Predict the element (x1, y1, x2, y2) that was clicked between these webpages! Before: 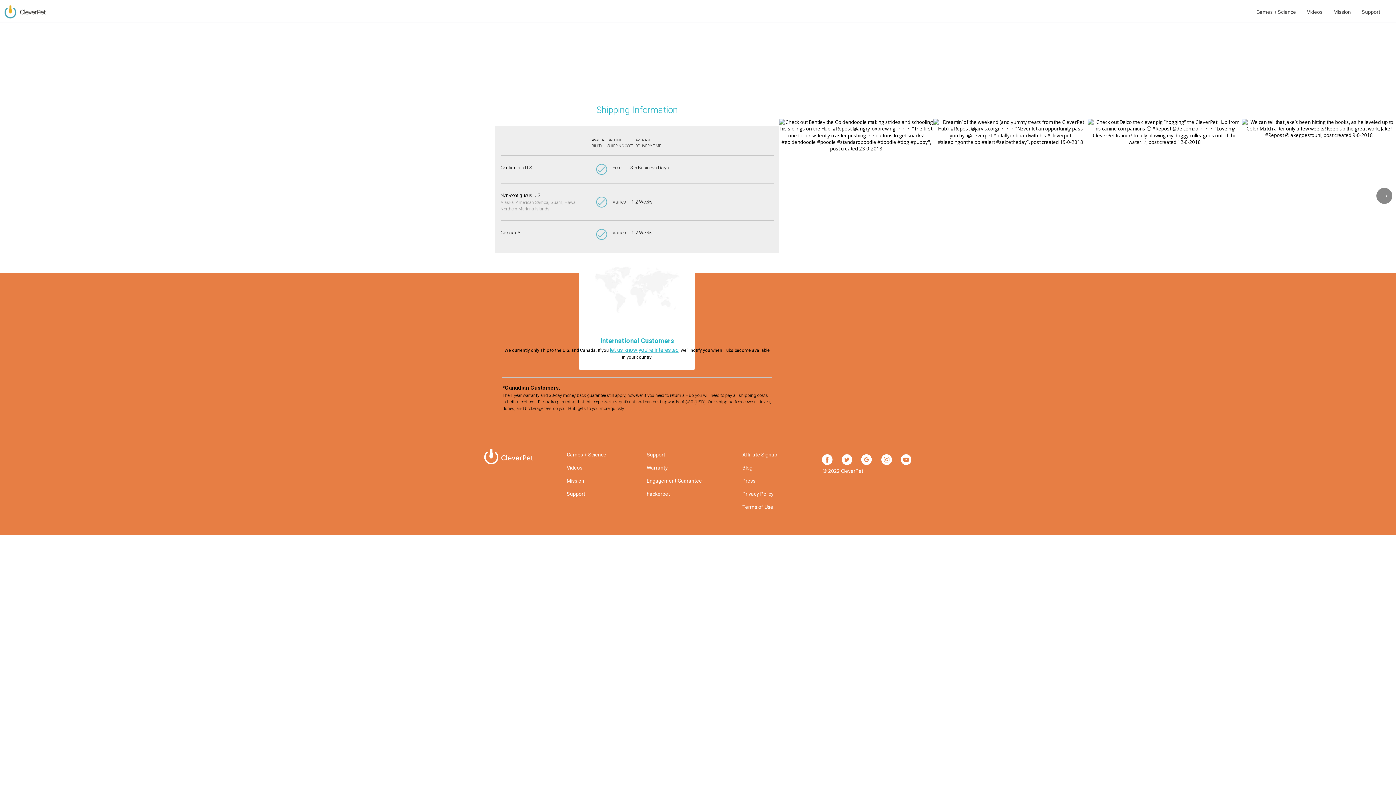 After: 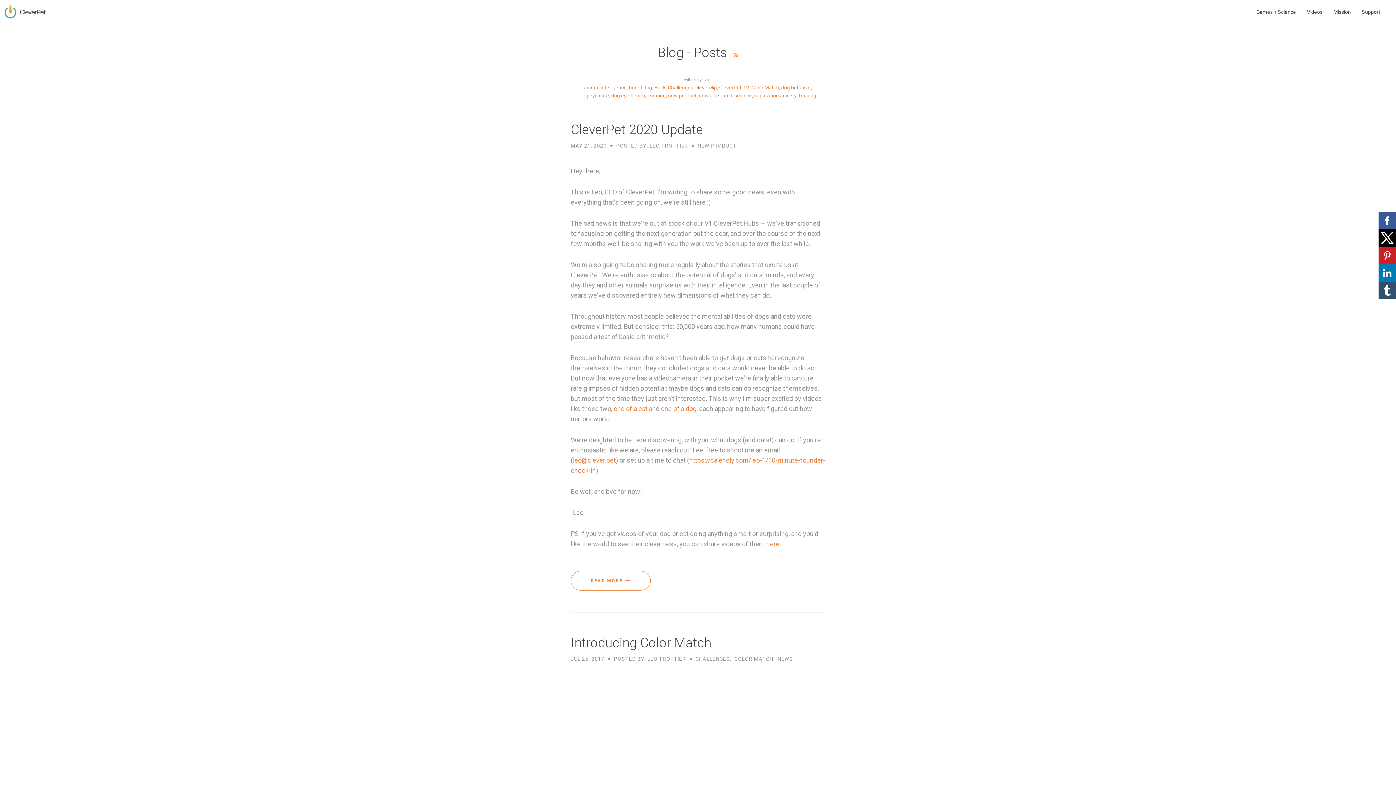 Action: label: Blog bbox: (742, 463, 752, 472)